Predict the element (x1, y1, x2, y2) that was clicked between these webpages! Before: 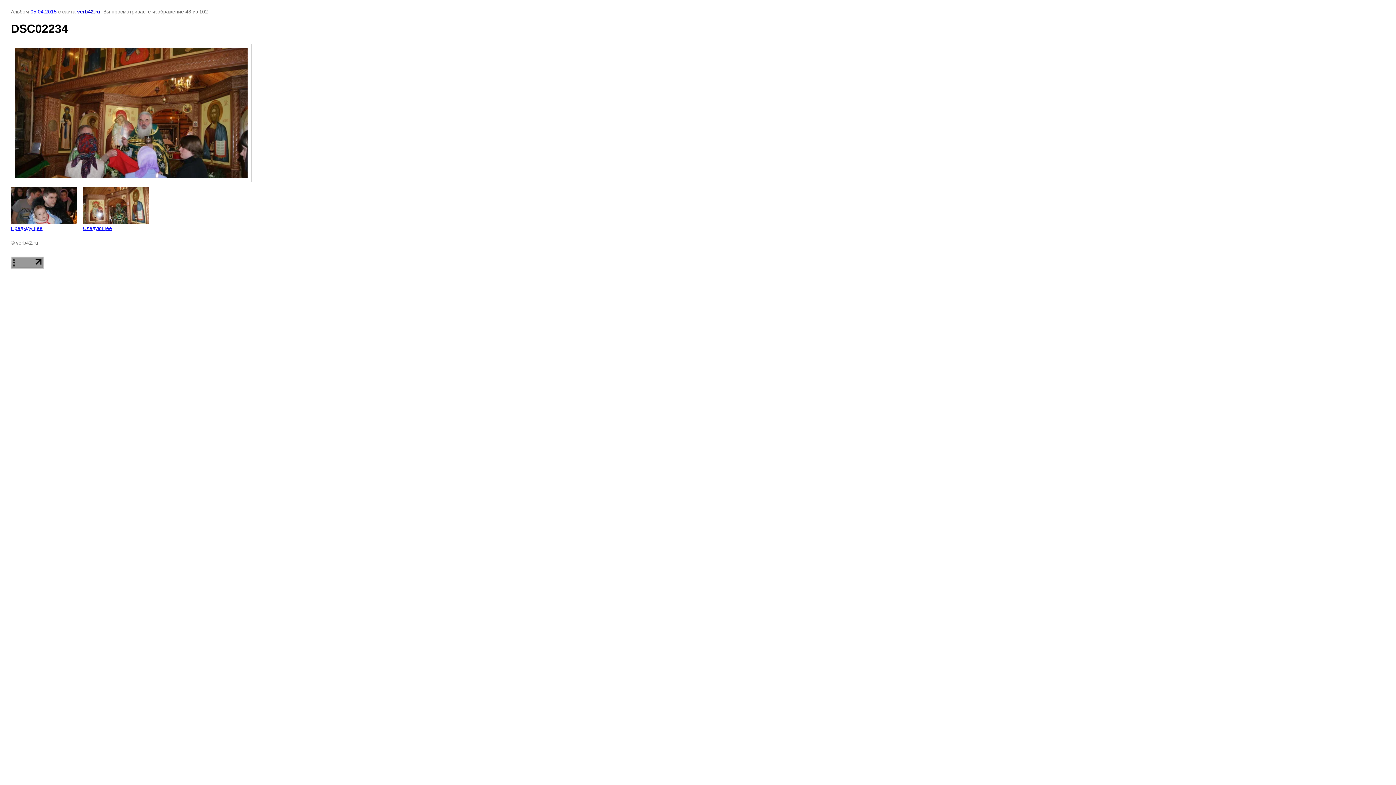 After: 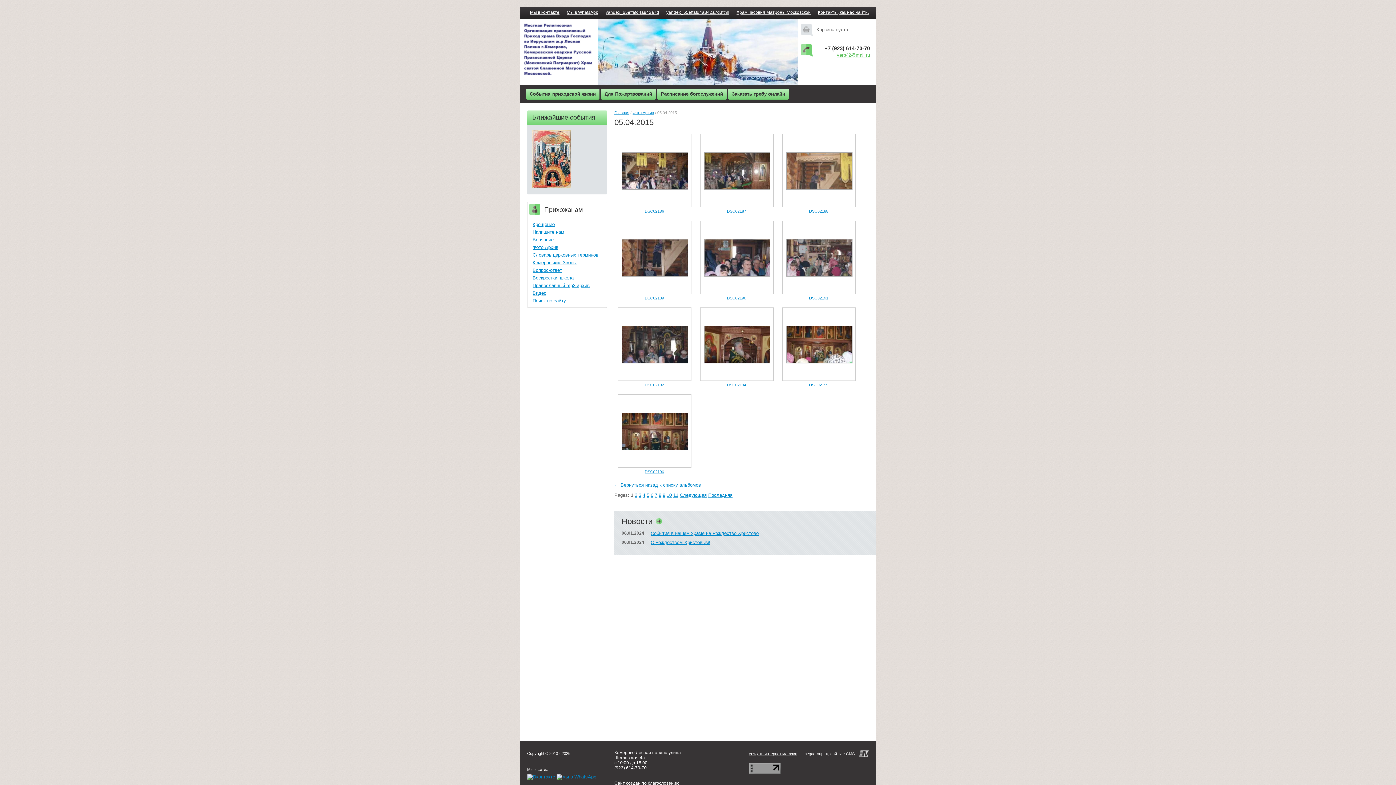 Action: label: 05.04.2015  bbox: (30, 8, 58, 14)